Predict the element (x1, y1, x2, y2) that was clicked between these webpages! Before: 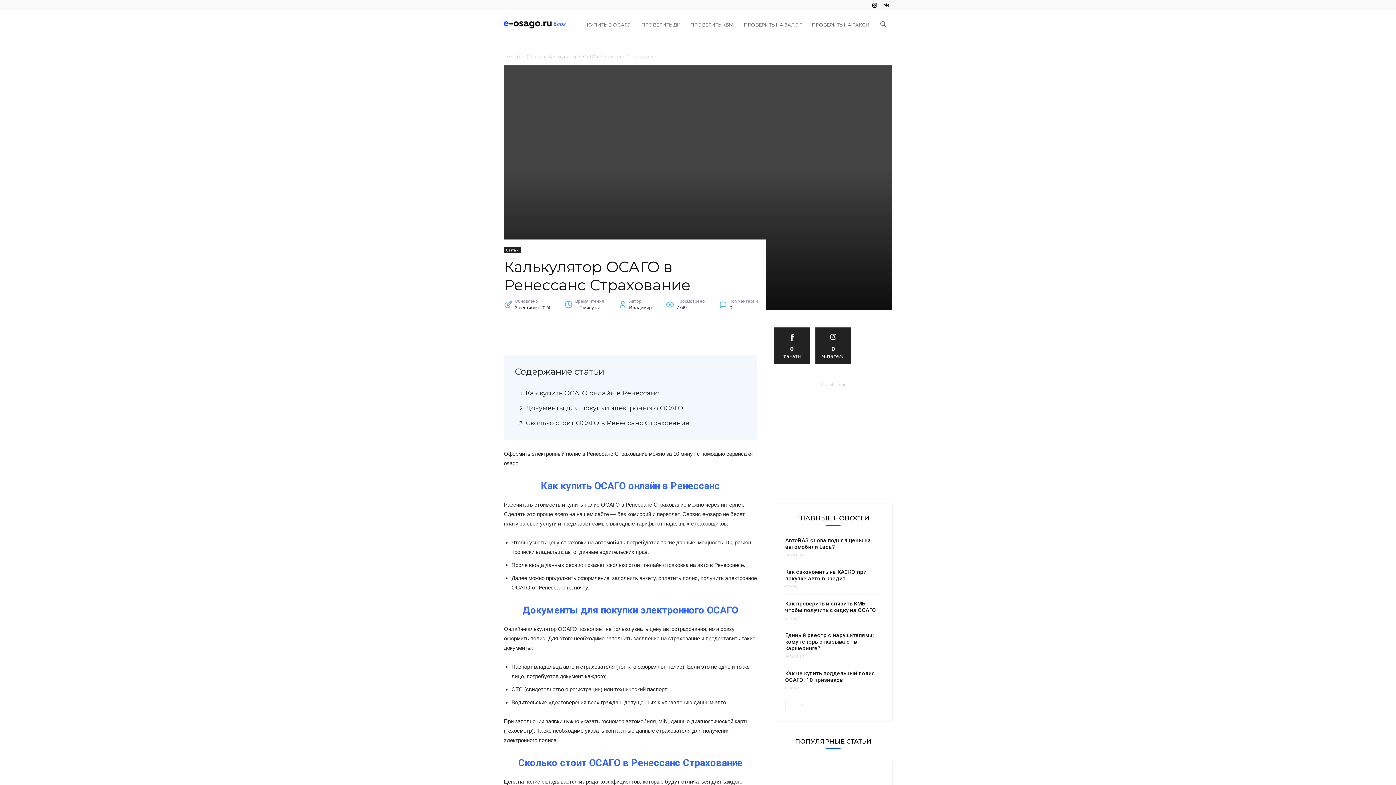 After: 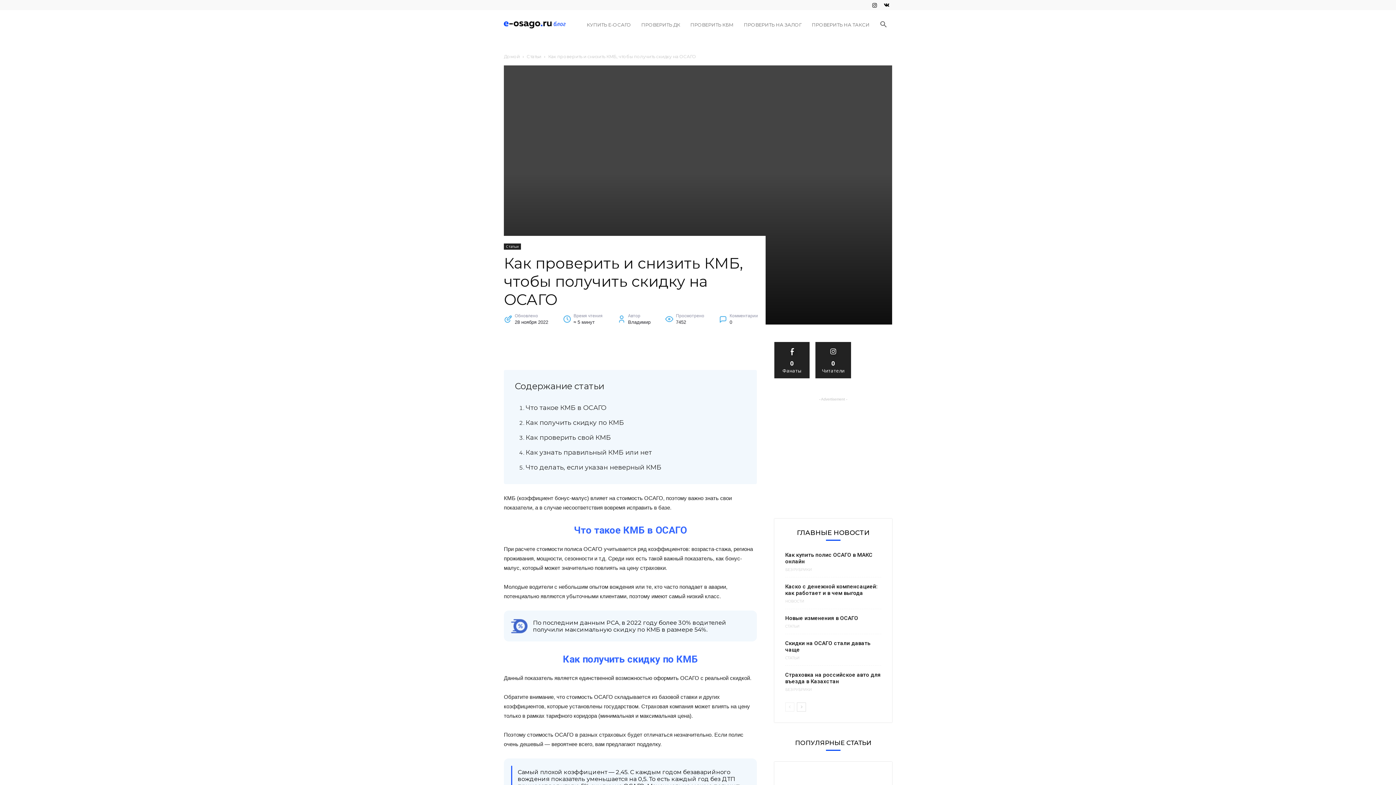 Action: label: Как проверить и снизить КМБ, чтобы получить скидку на ОСАГО bbox: (785, 600, 876, 613)